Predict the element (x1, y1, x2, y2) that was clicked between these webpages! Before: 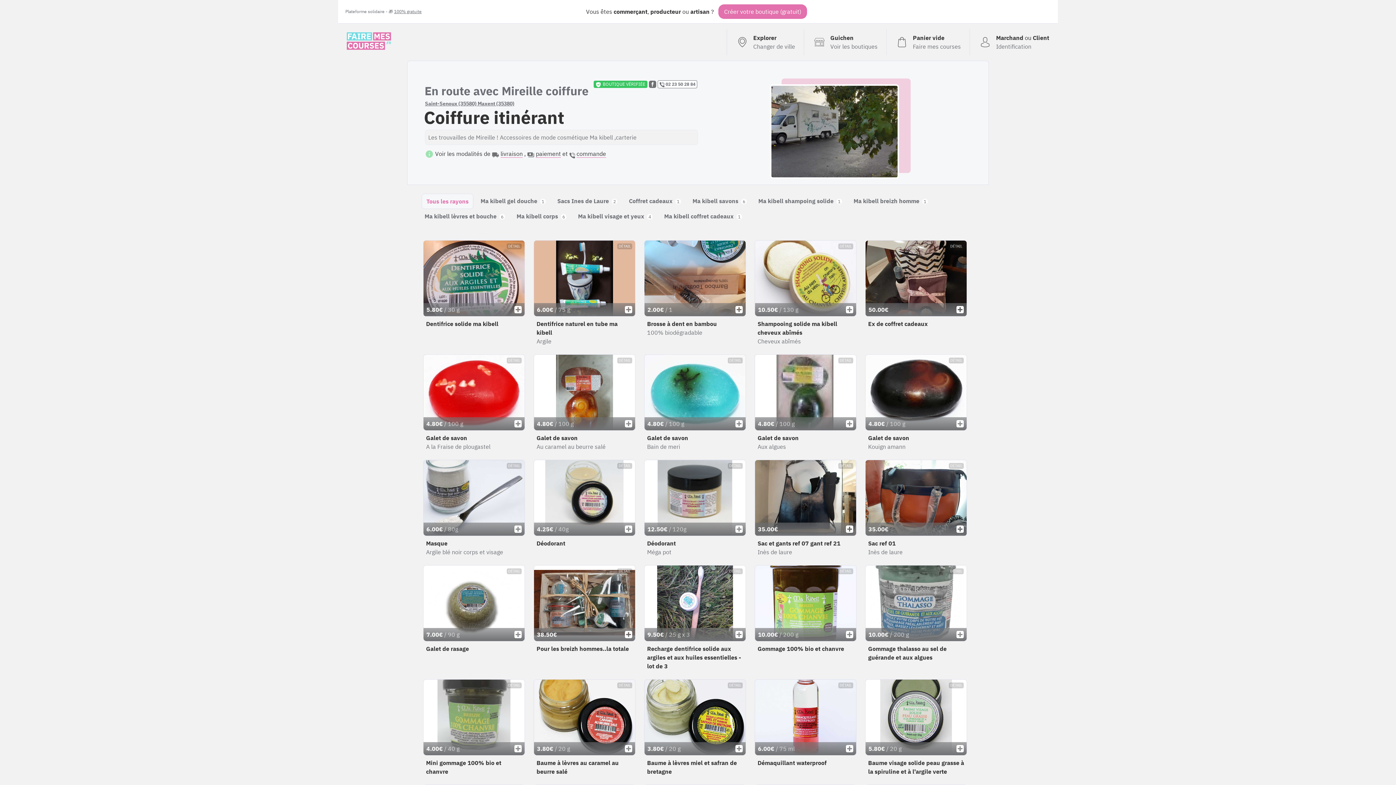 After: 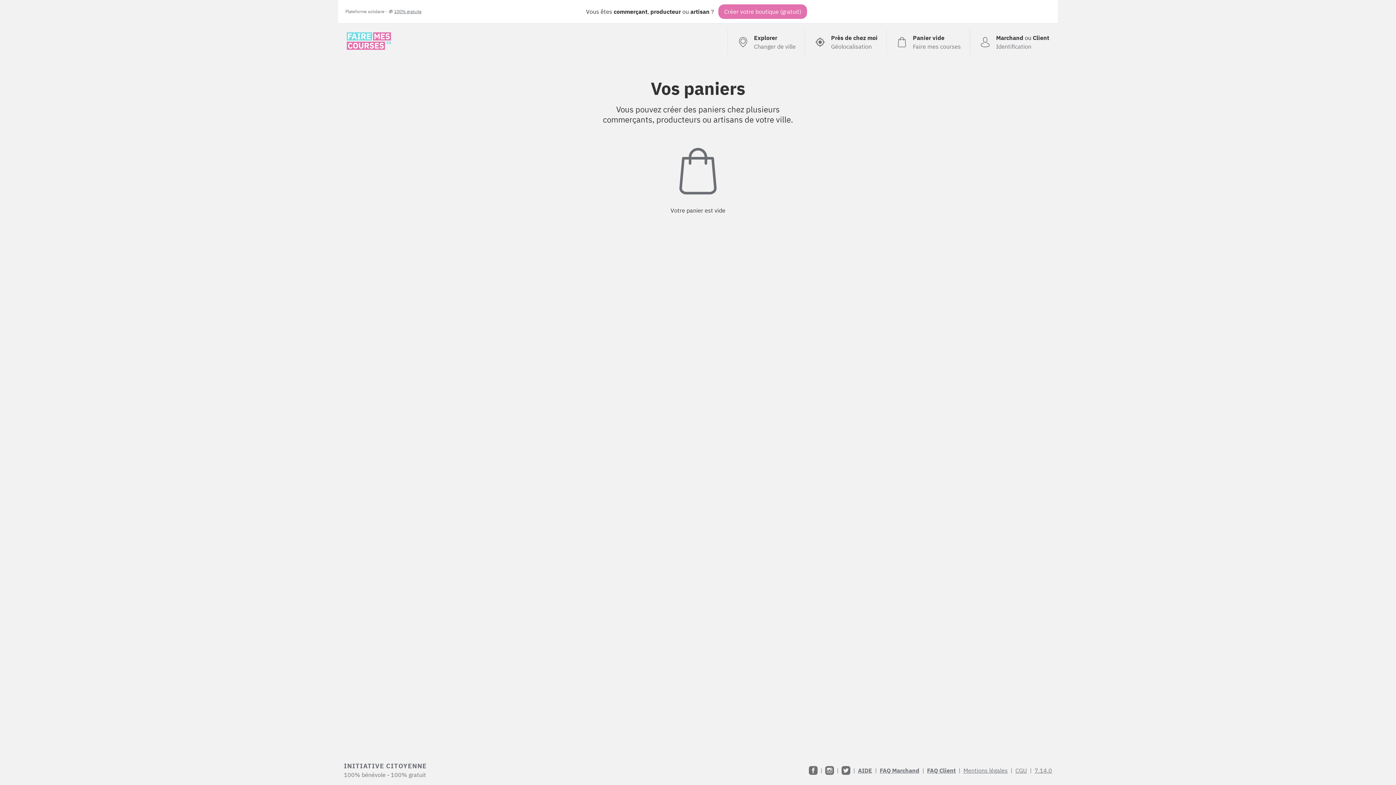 Action: label: Voir mon panier (vide) bbox: (886, 29, 969, 55)